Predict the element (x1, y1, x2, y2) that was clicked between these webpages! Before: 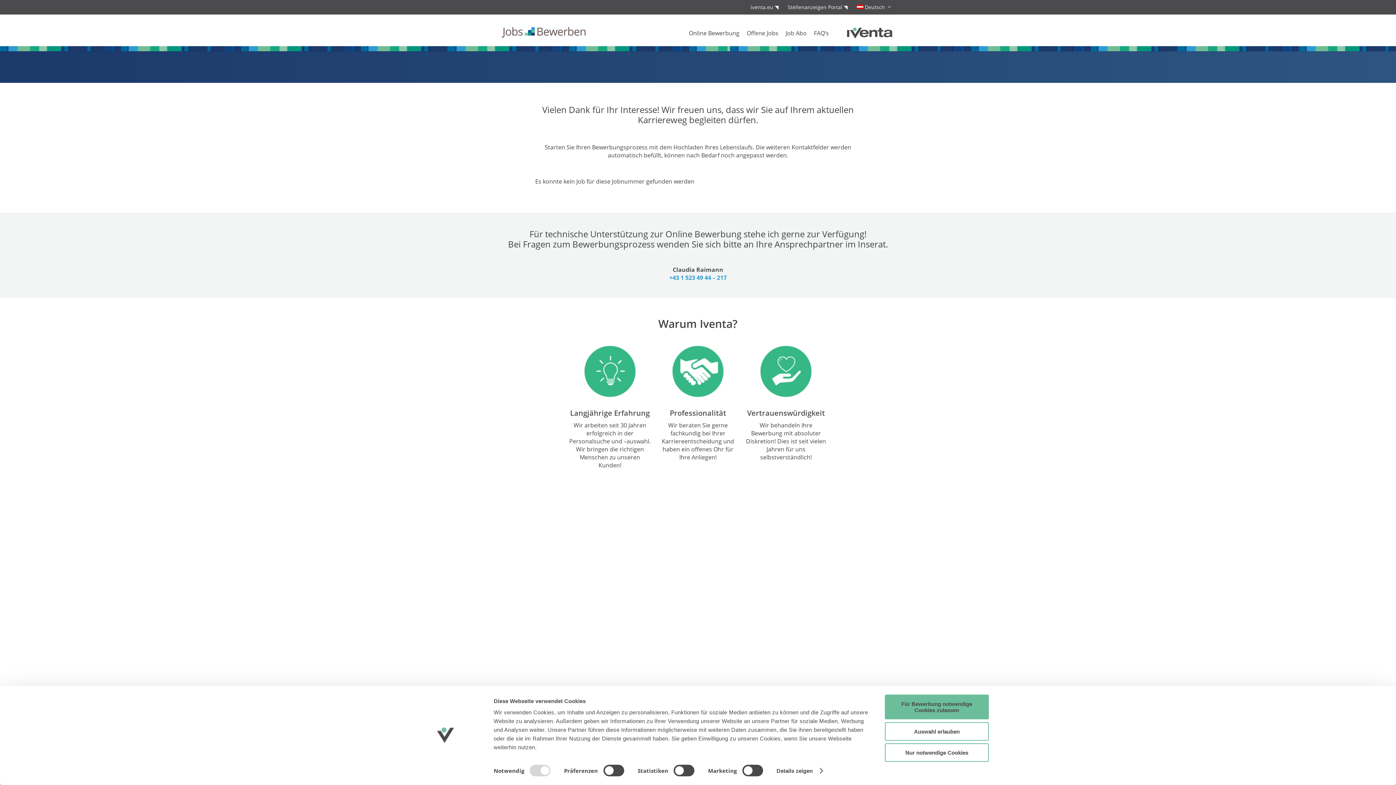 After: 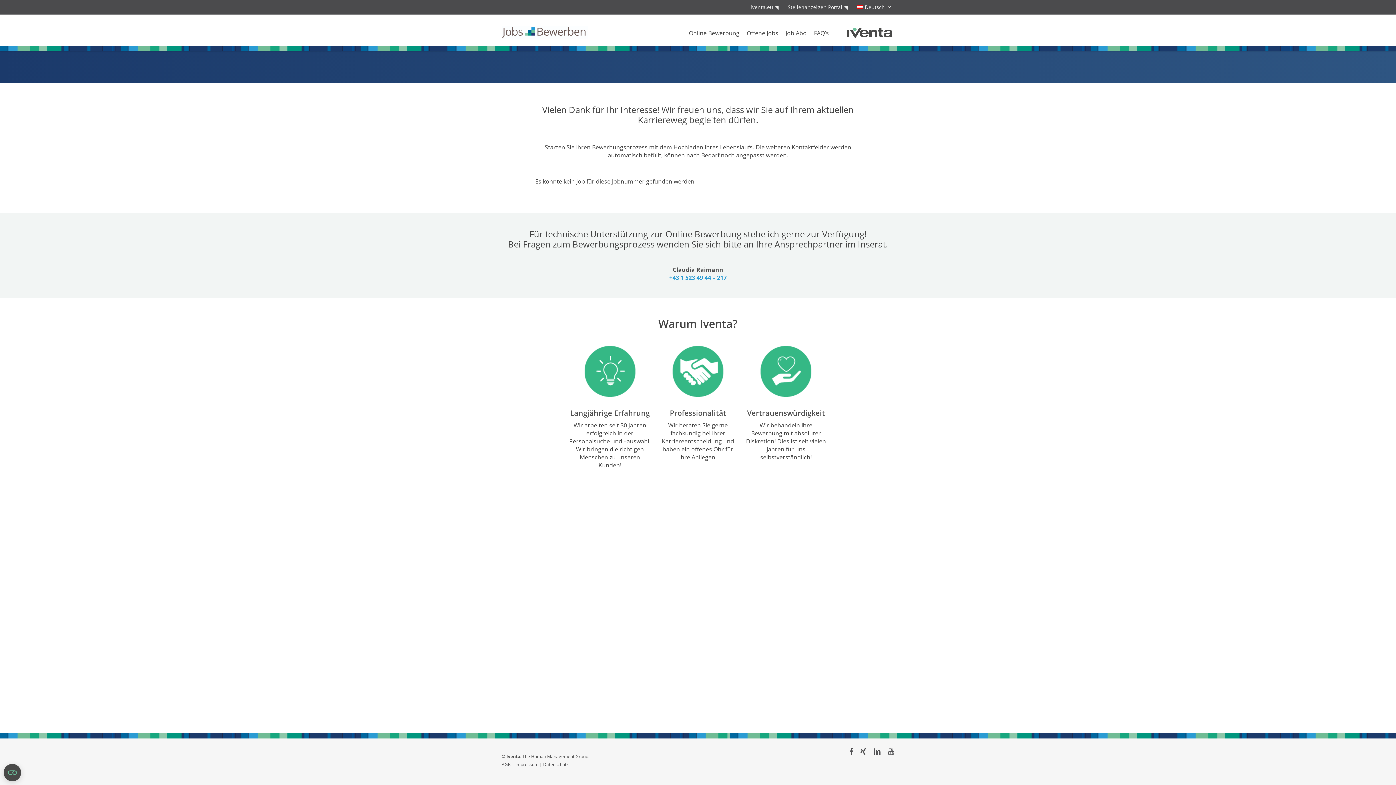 Action: label: Für Bewerbung notwendige Cookies zulassen bbox: (885, 695, 989, 719)